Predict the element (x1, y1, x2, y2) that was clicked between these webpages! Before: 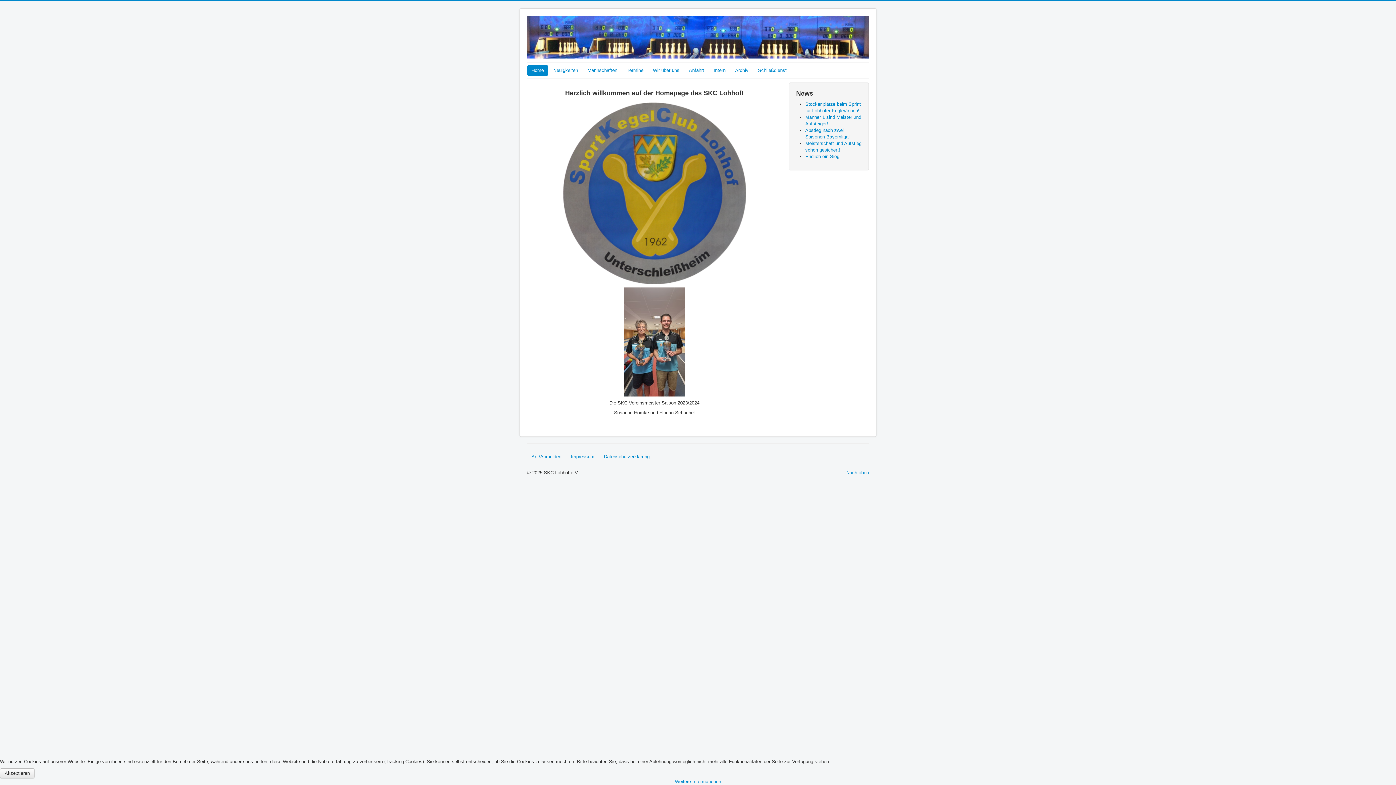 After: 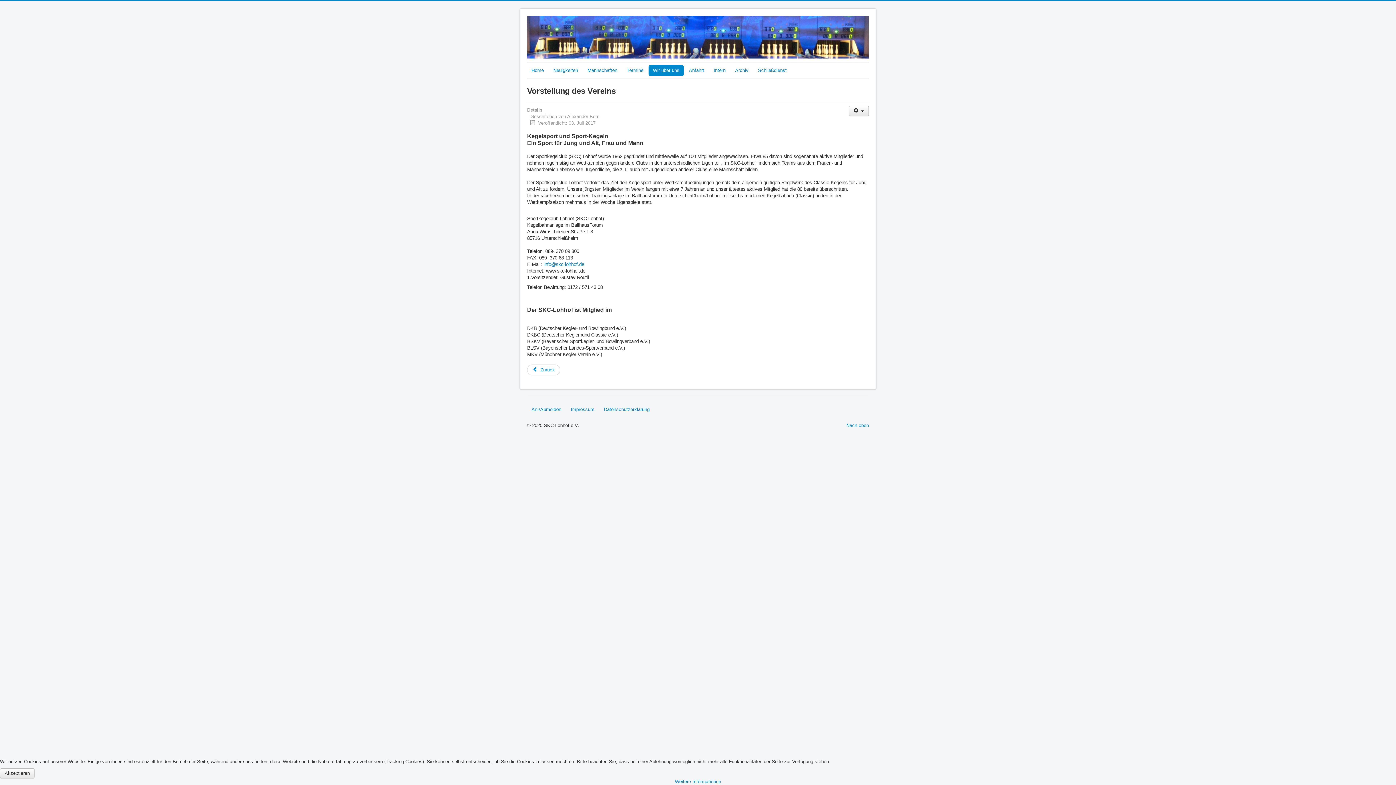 Action: bbox: (648, 65, 684, 76) label: Wir über uns